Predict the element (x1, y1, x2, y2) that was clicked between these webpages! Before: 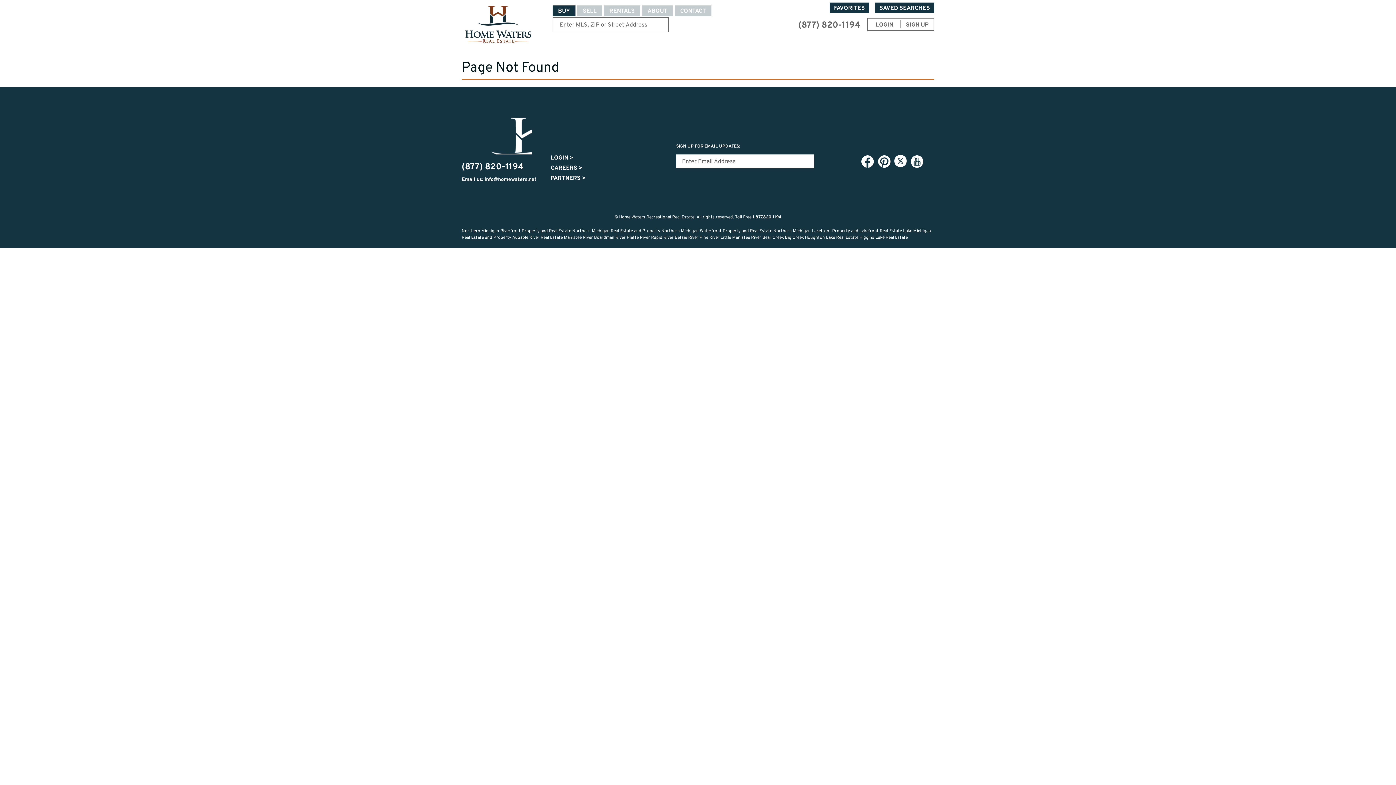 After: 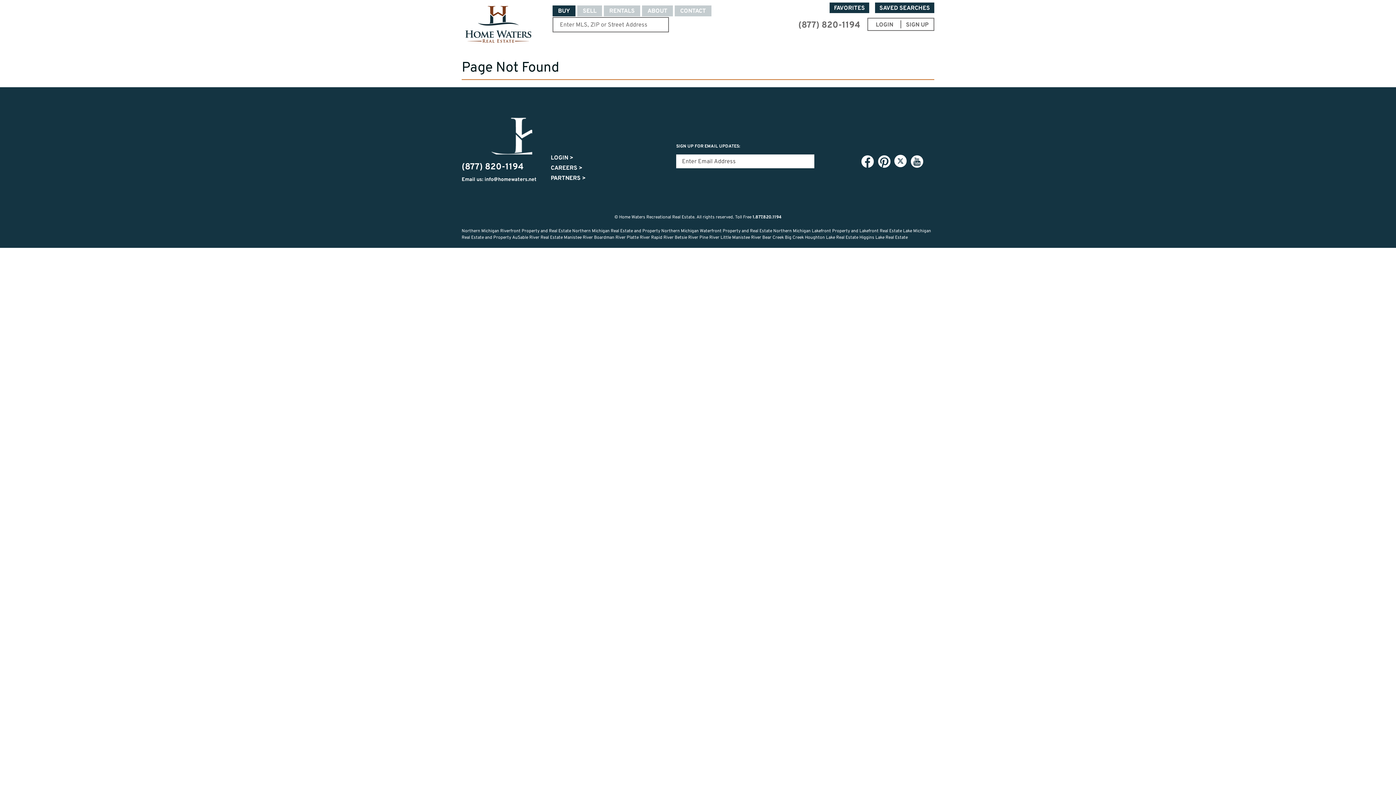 Action: label: (877) 820-1194 bbox: (461, 161, 523, 172)